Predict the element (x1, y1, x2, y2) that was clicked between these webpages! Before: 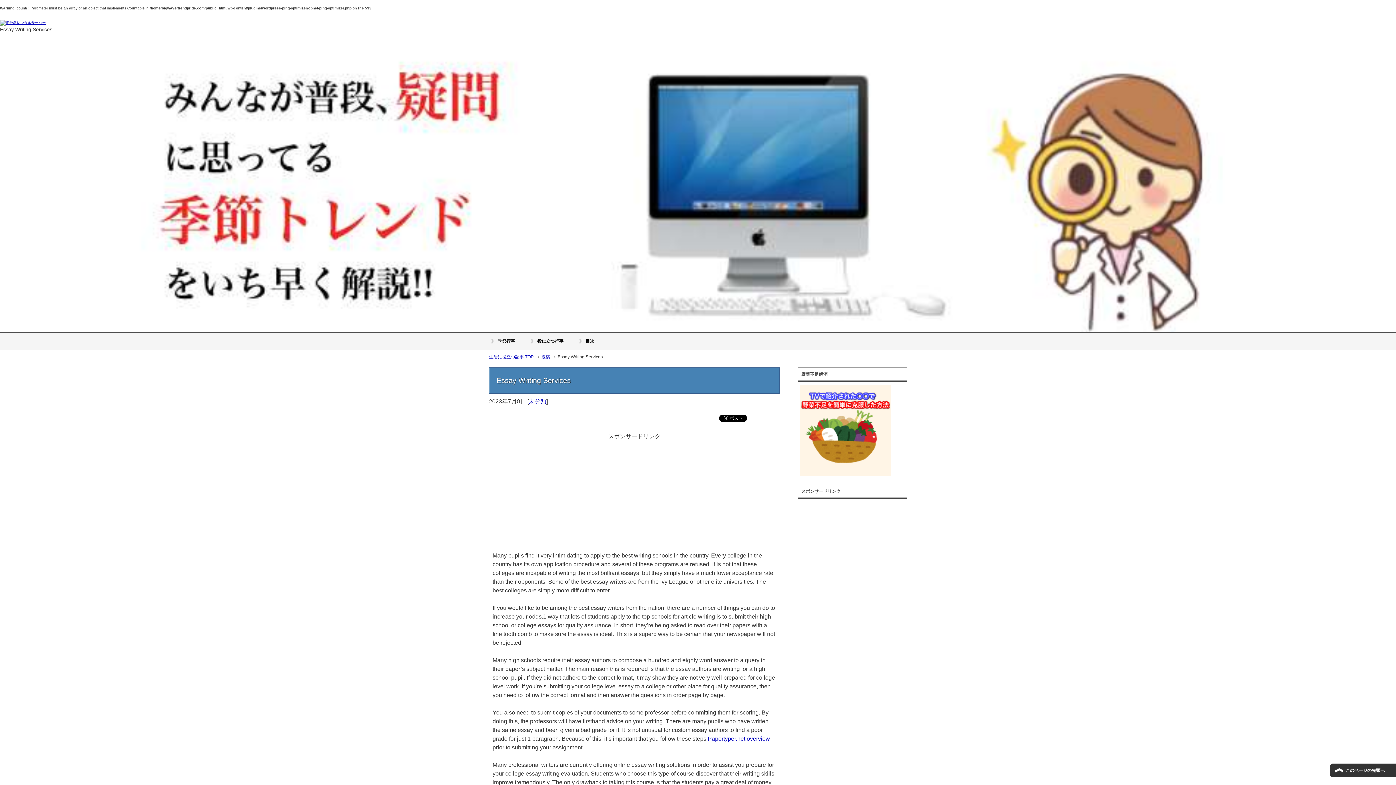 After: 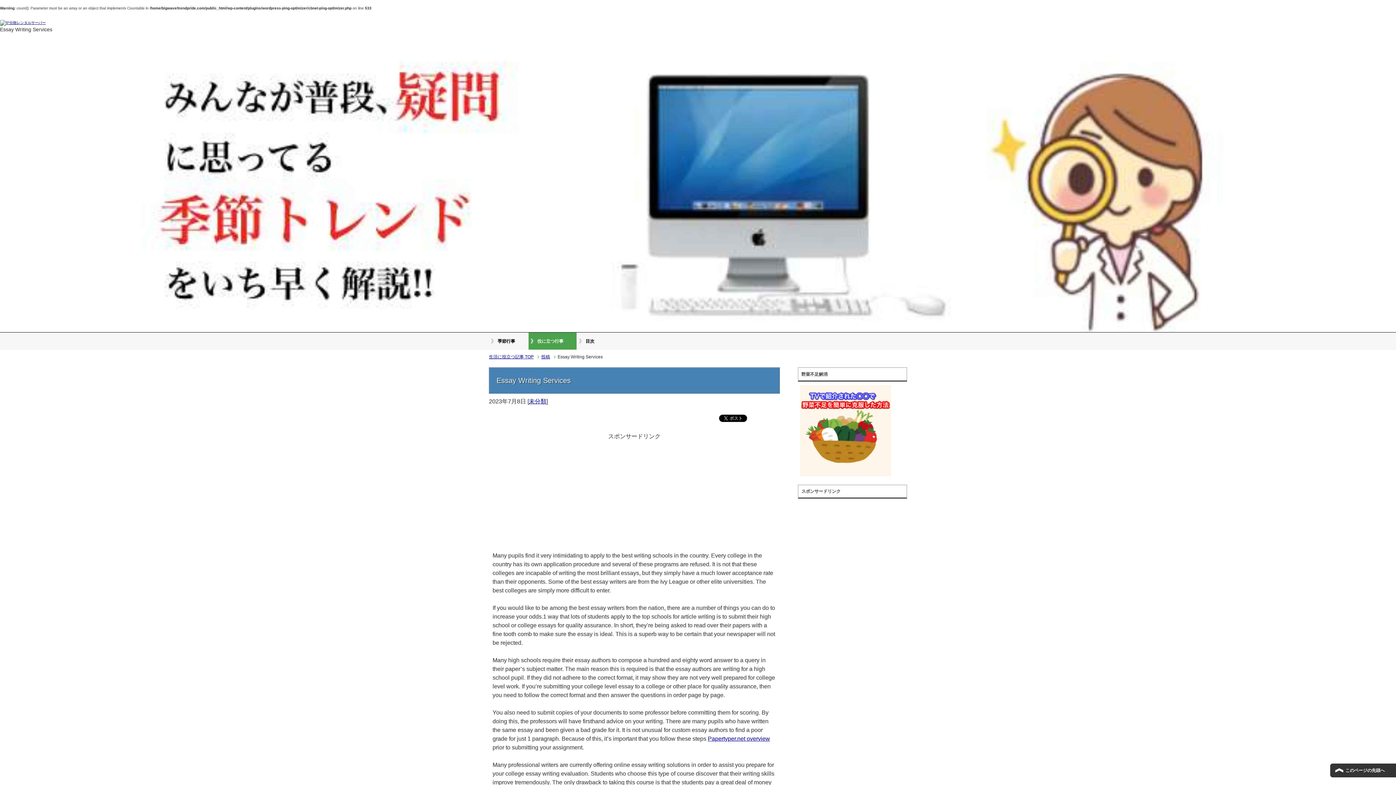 Action: label: 役に立つ行事 bbox: (528, 332, 576, 349)